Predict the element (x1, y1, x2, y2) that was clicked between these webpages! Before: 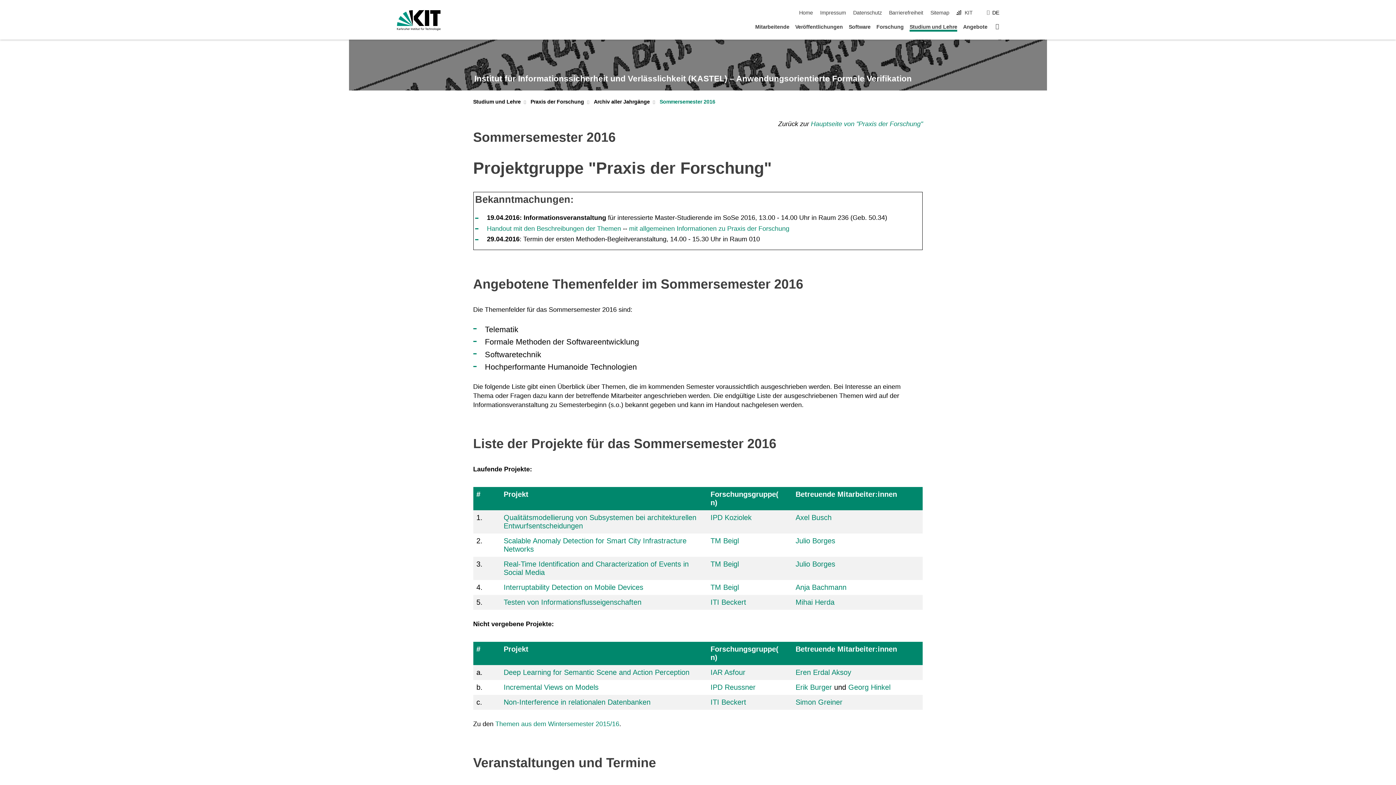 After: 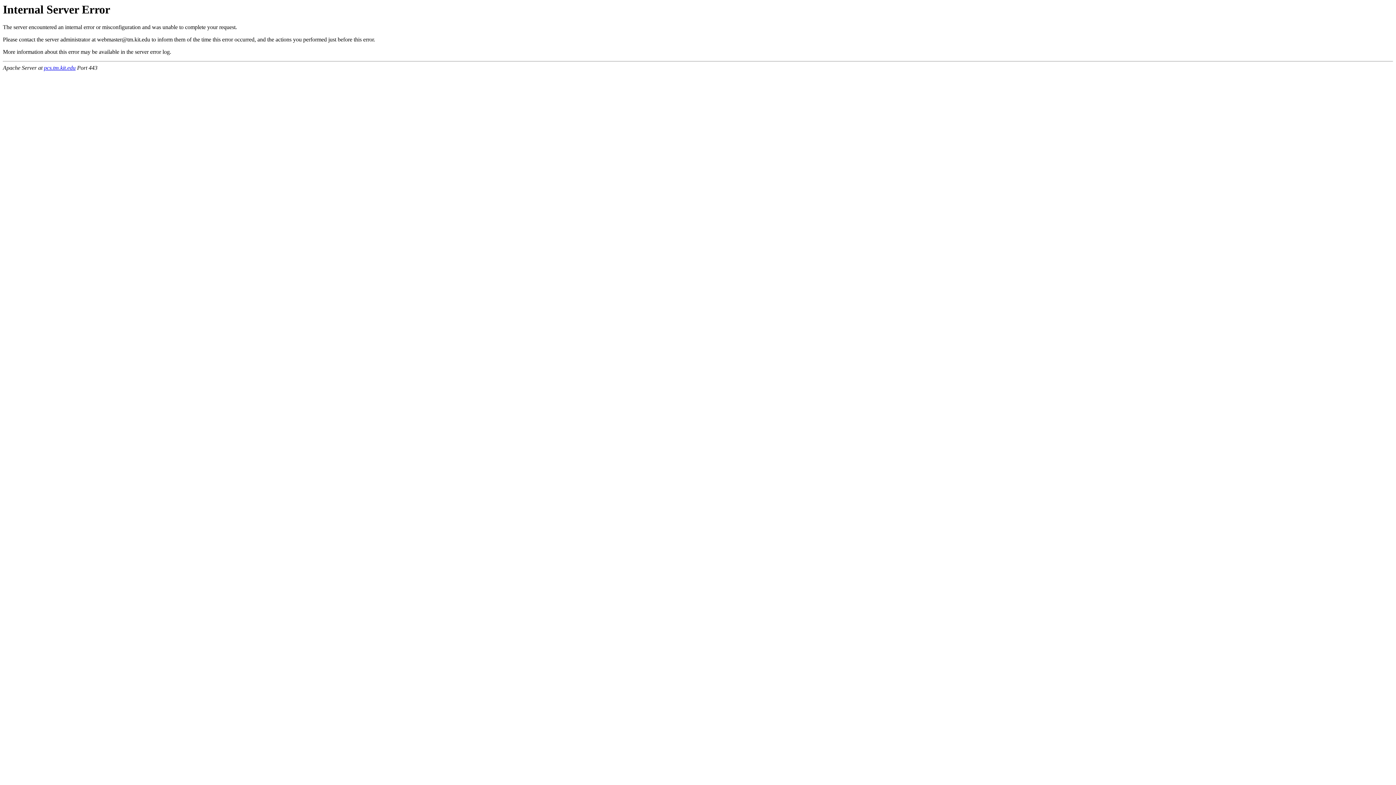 Action: label: Julio Borges bbox: (795, 560, 835, 568)